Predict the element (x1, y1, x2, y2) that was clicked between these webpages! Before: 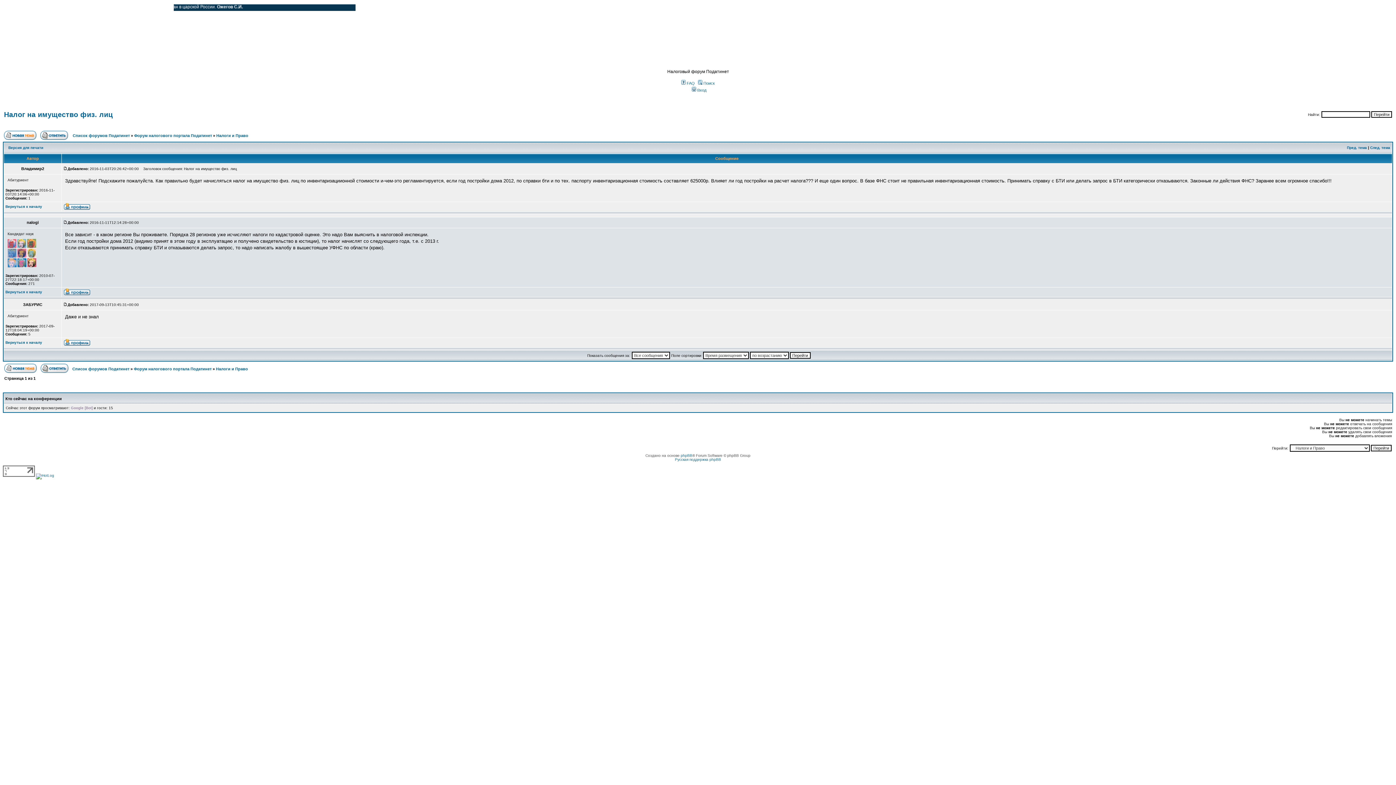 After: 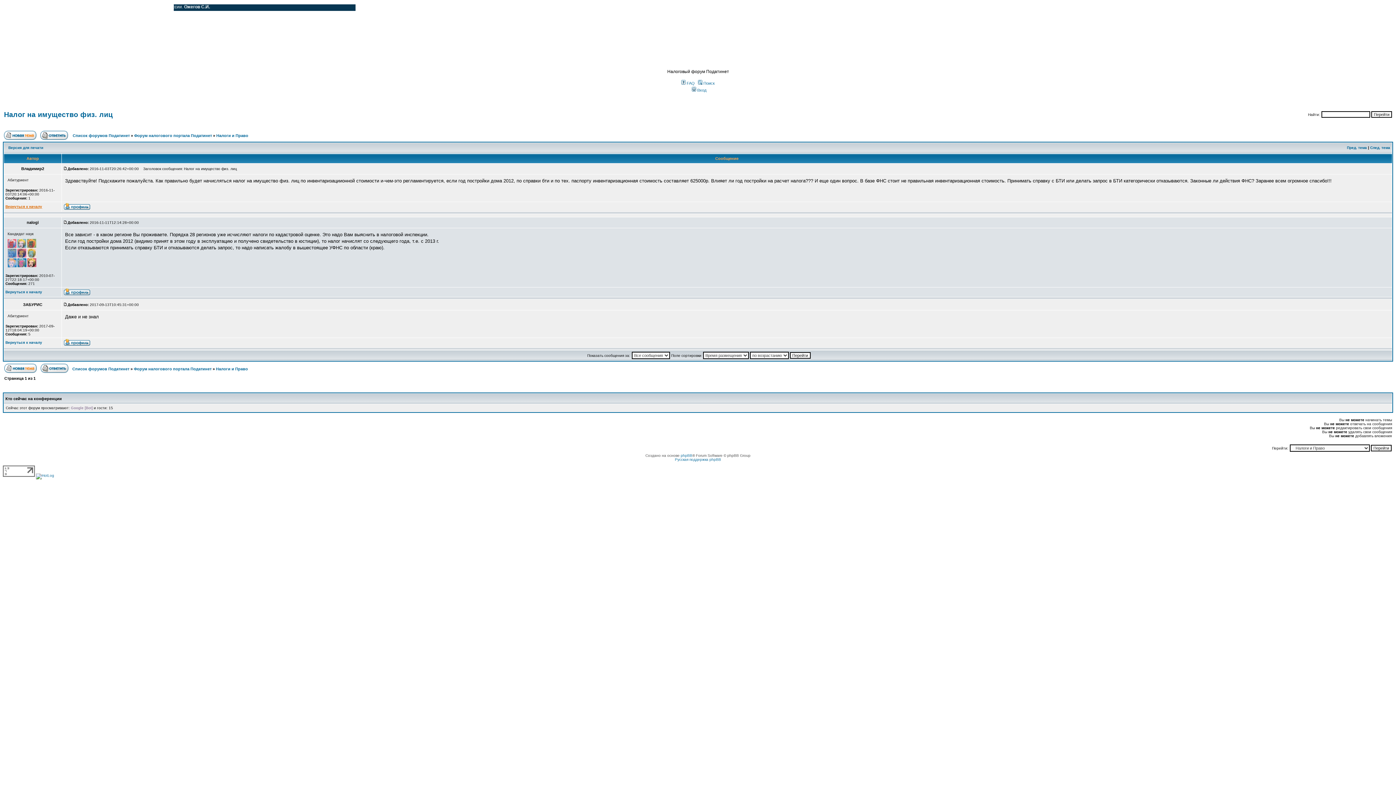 Action: label: Вернуться к началу bbox: (5, 204, 42, 208)